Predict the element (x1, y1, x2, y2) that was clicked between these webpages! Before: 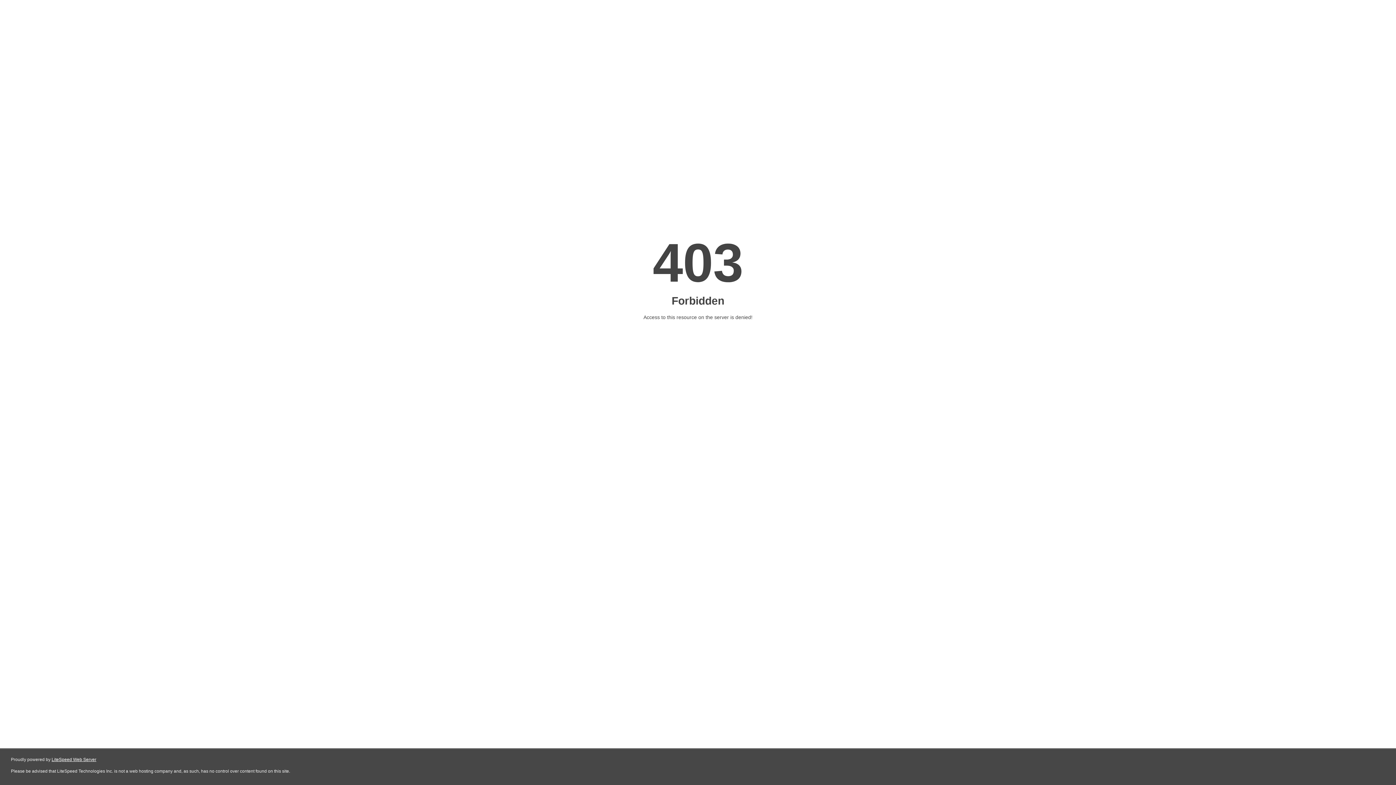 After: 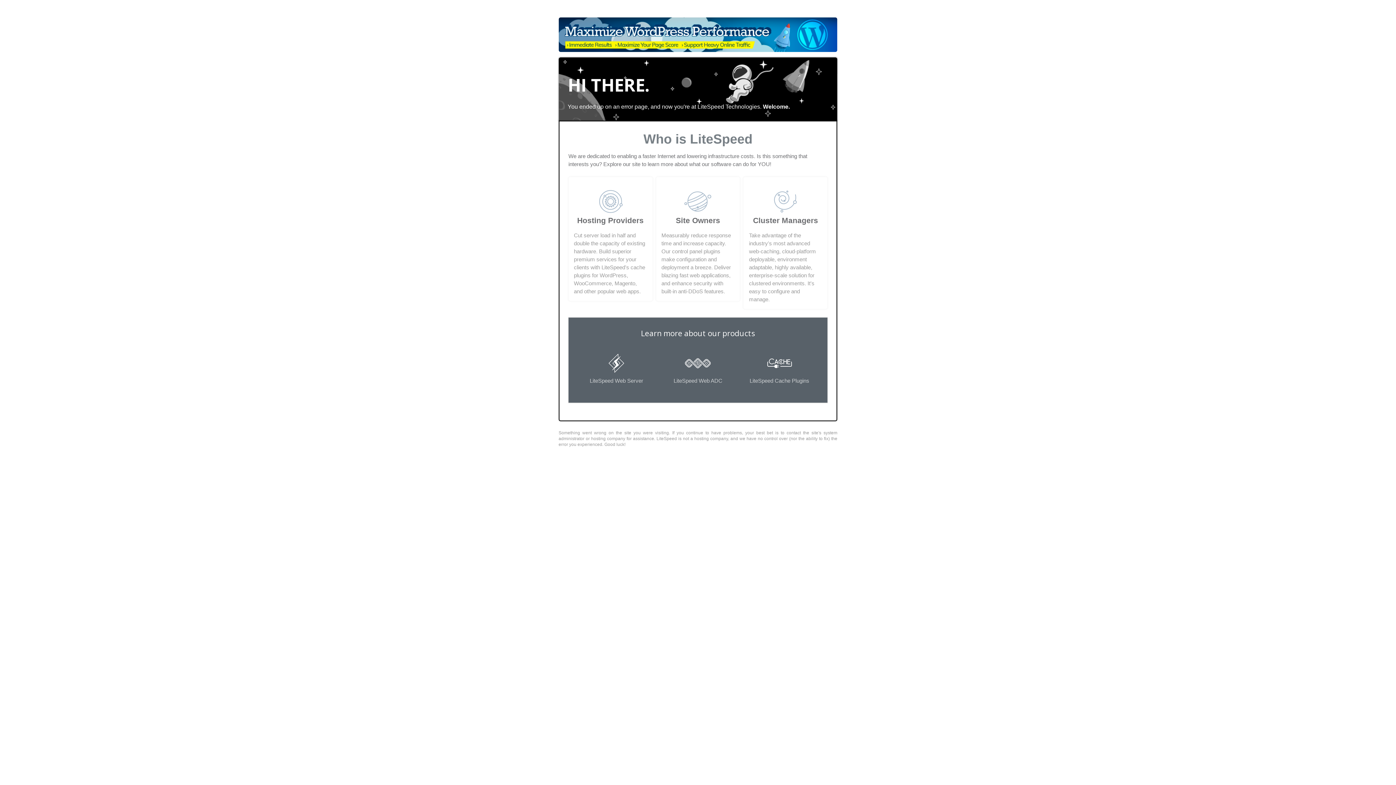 Action: label: LiteSpeed Web Server bbox: (51, 757, 96, 762)